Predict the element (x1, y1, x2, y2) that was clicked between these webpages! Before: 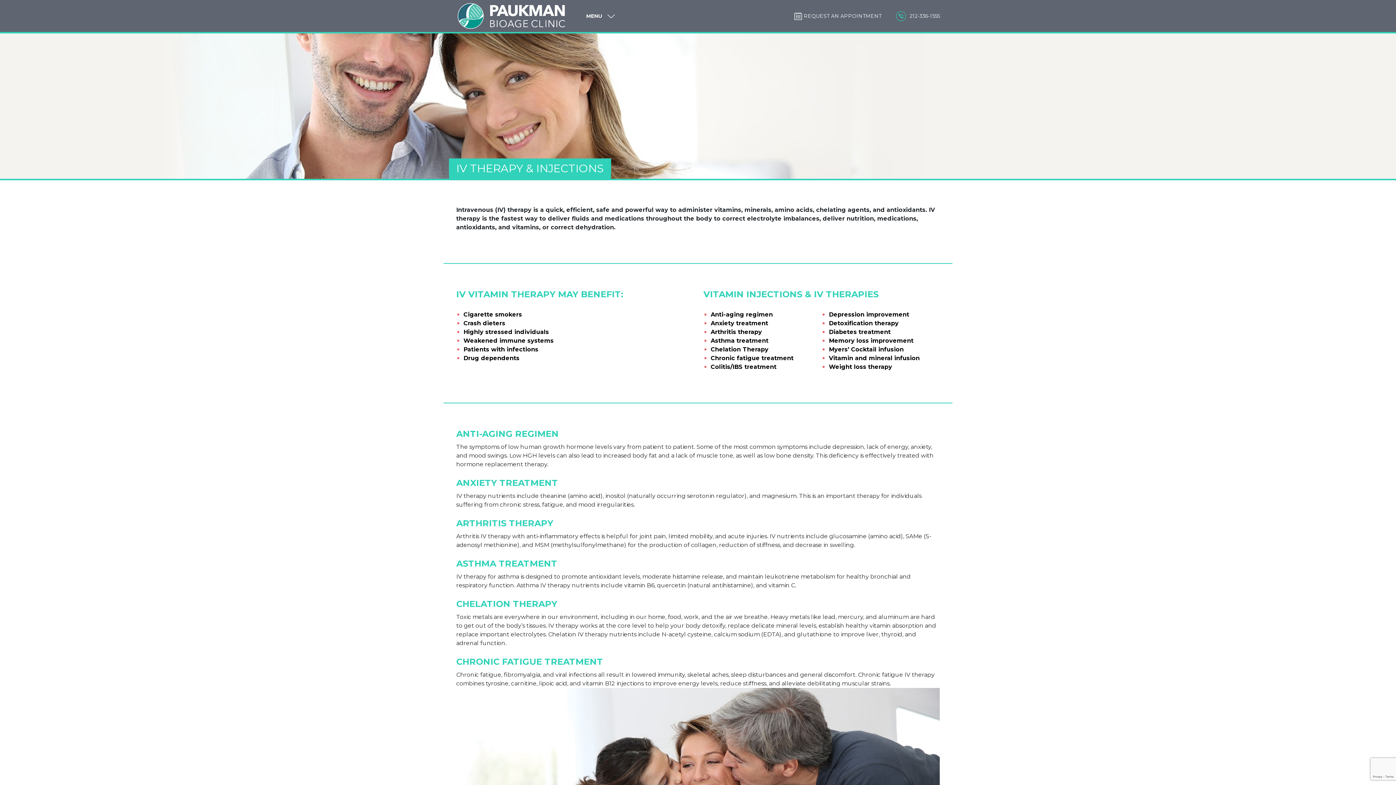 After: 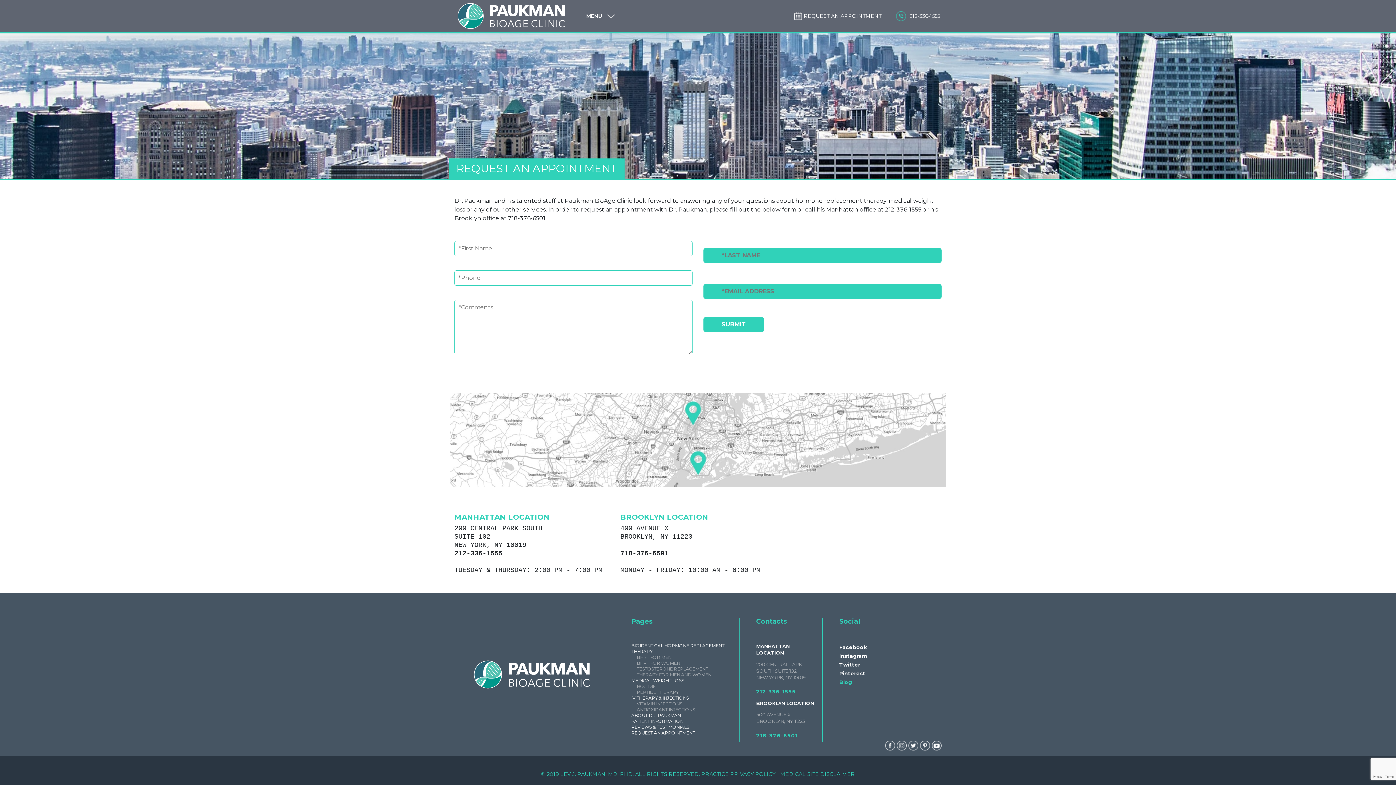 Action: bbox: (802, 10, 883, 21) label: REQUEST AN APPOINTMENT